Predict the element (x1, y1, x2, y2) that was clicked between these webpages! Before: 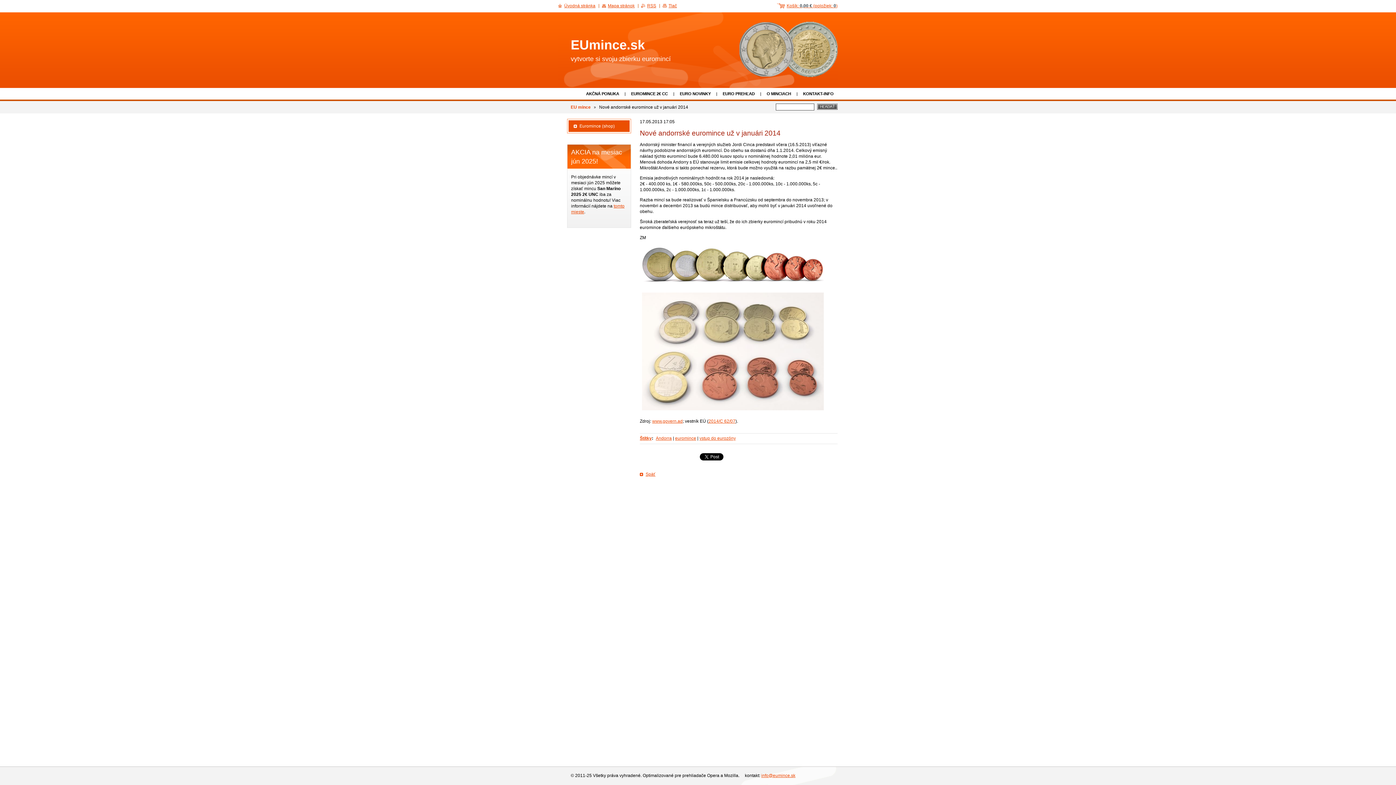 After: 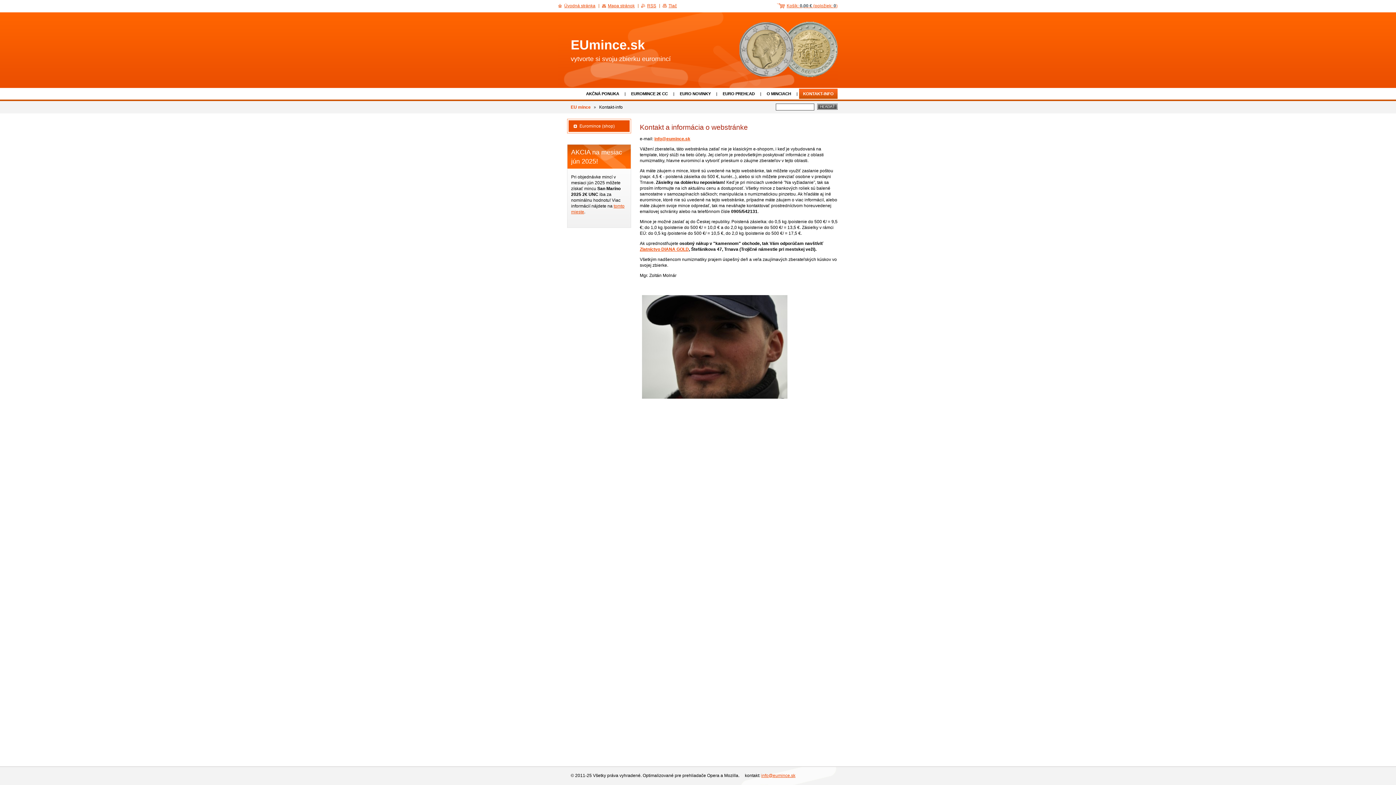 Action: bbox: (799, 88, 837, 98) label: KONTAKT-INFO